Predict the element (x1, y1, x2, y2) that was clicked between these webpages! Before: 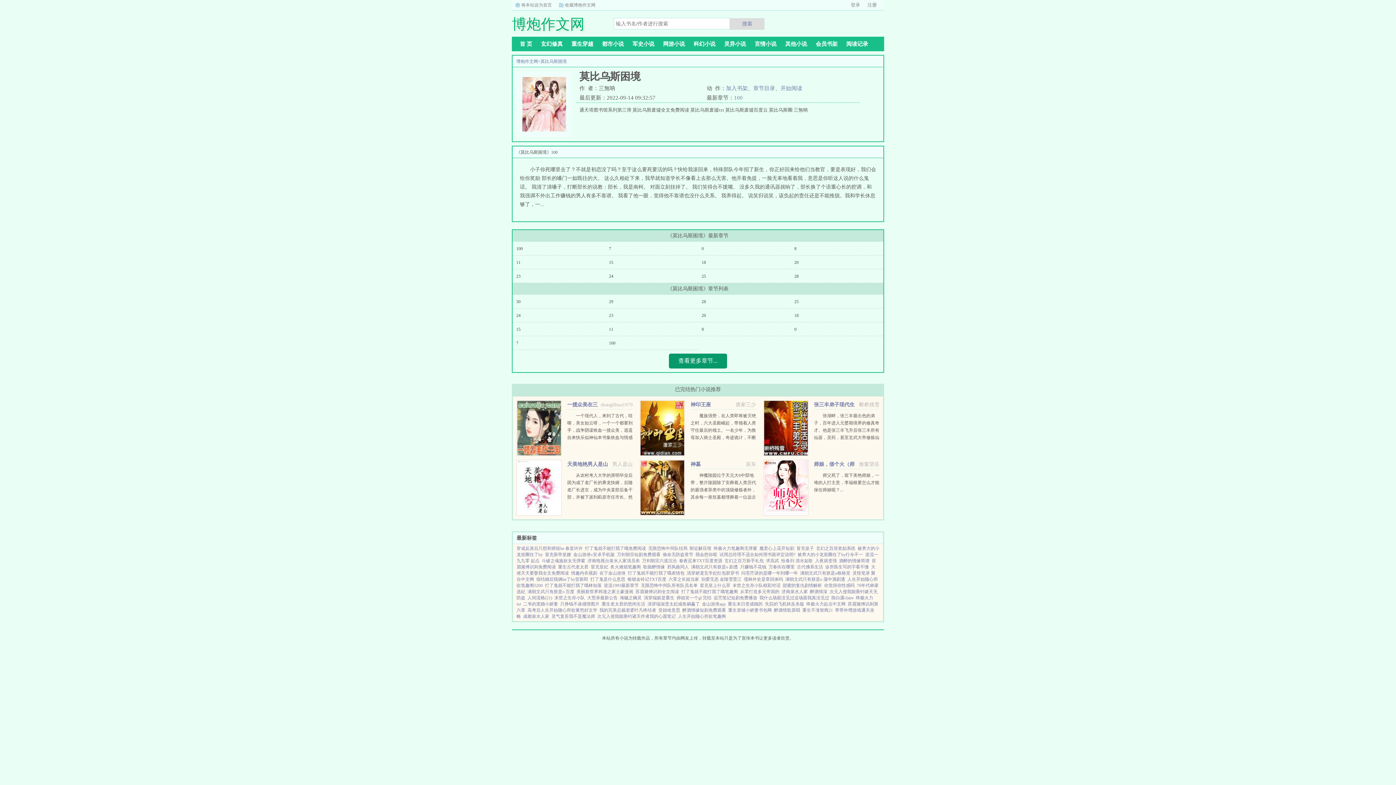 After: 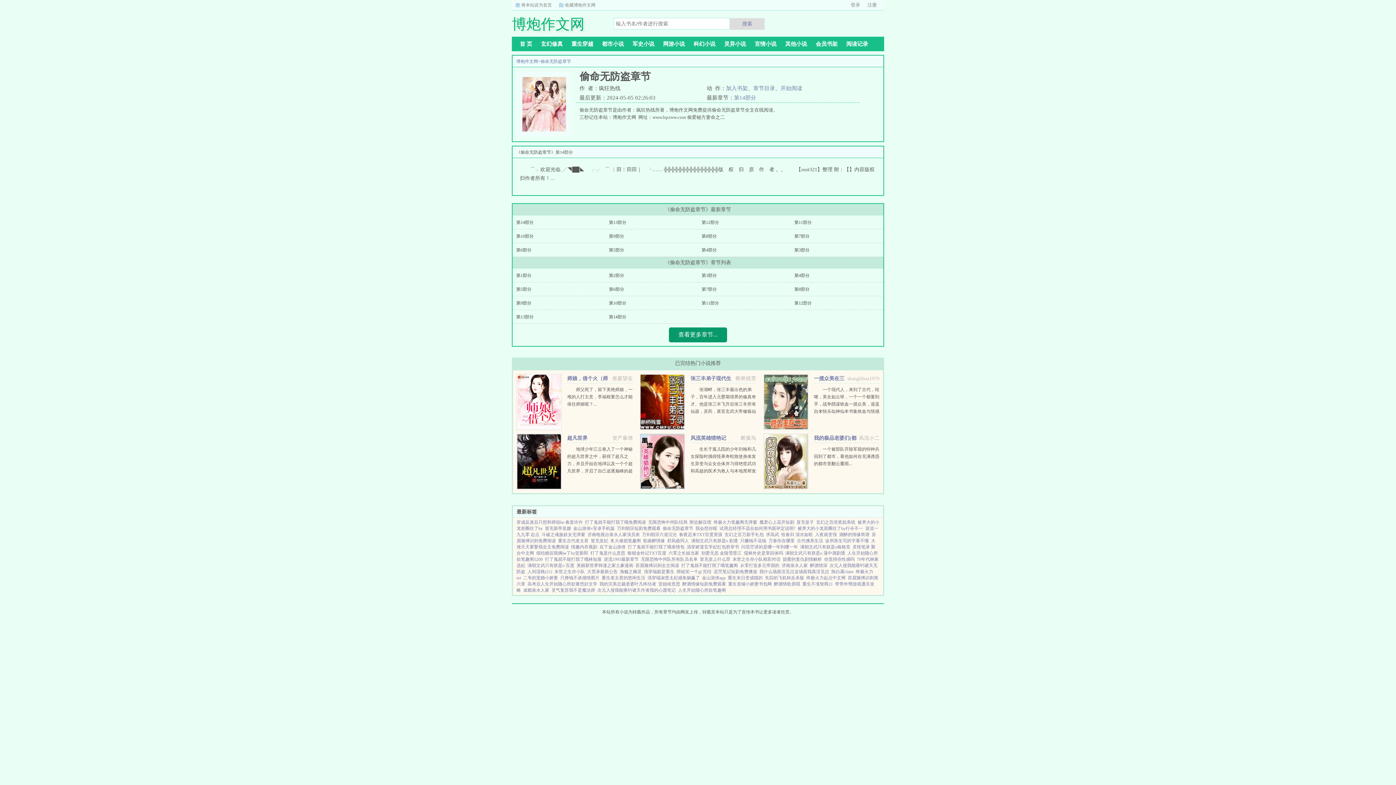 Action: bbox: (662, 552, 693, 557) label: 偷命无防盗章节